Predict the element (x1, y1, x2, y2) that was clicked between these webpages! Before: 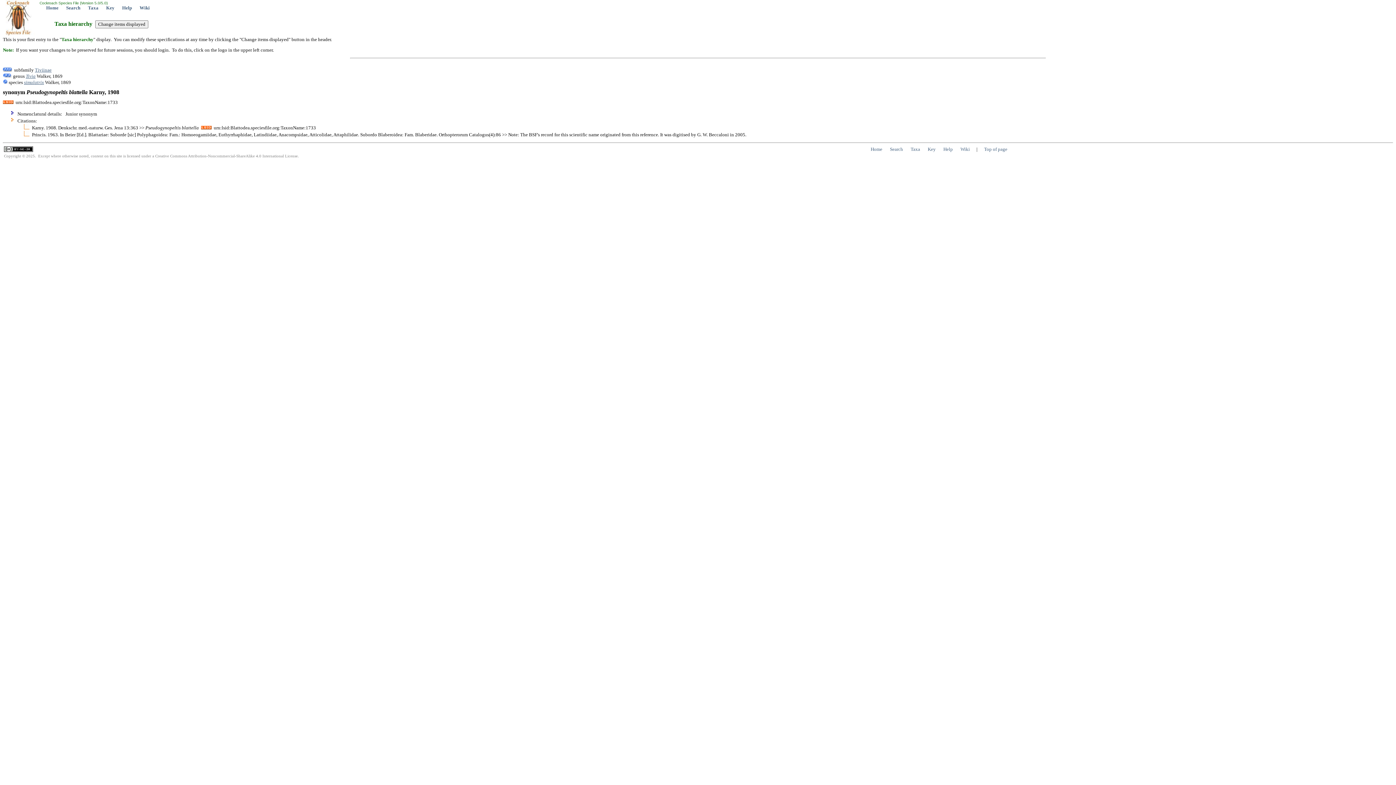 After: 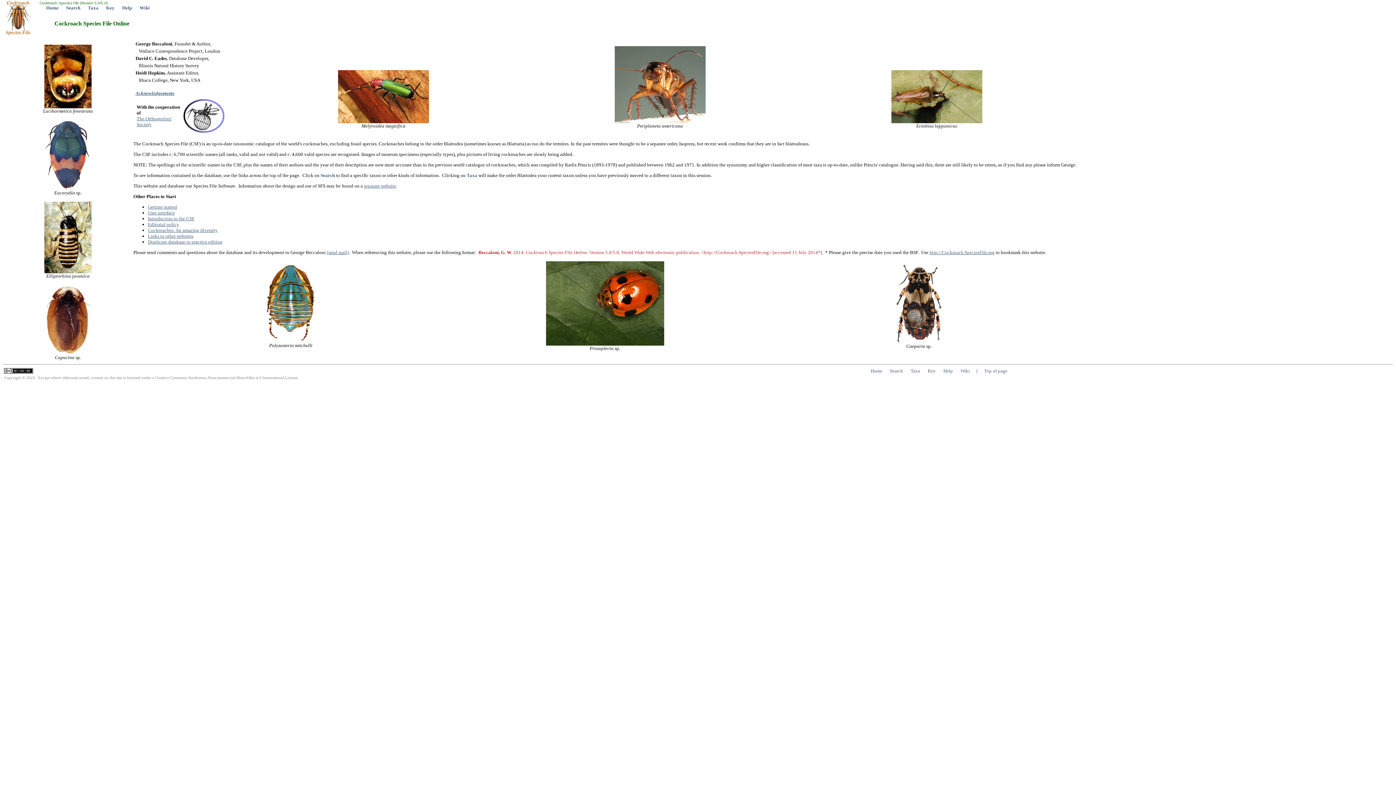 Action: bbox: (870, 146, 882, 152) label: Home